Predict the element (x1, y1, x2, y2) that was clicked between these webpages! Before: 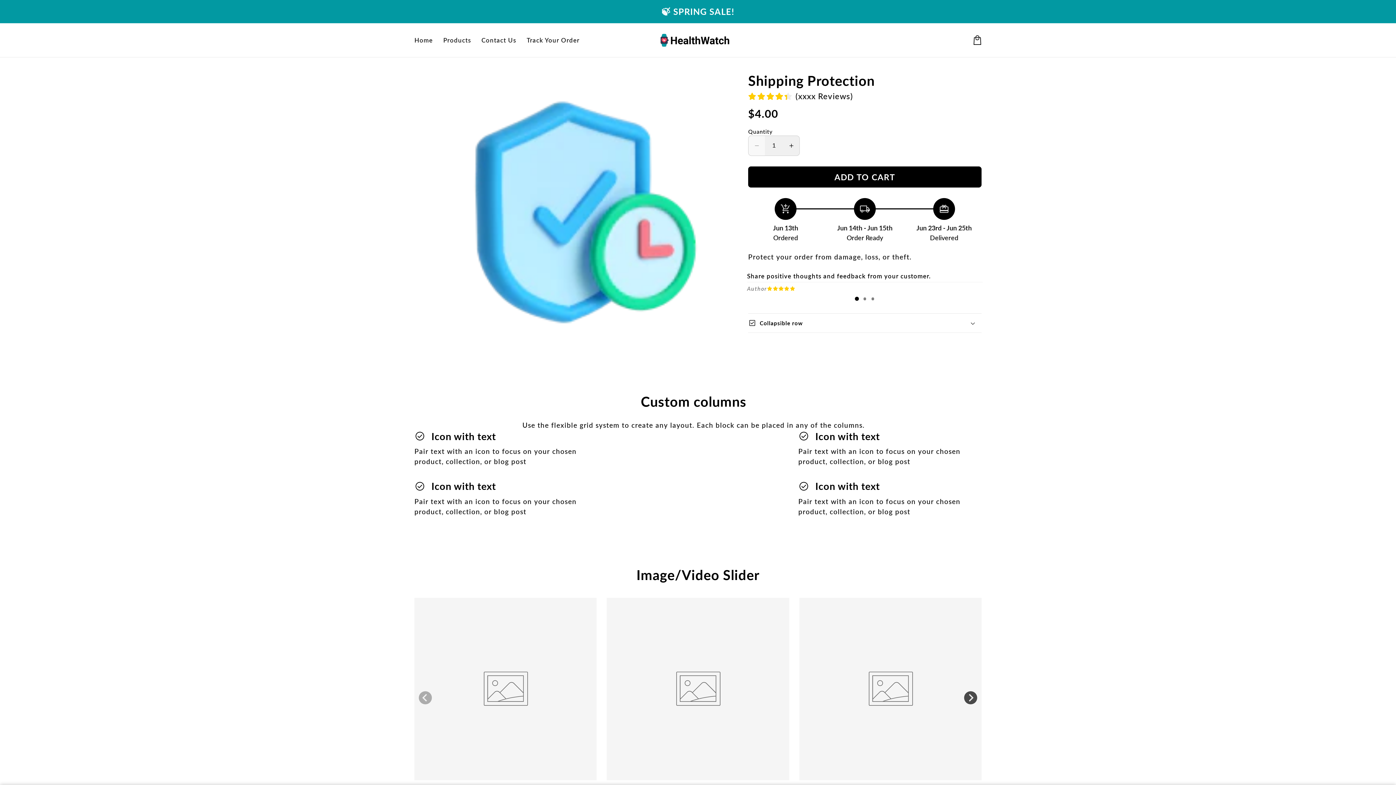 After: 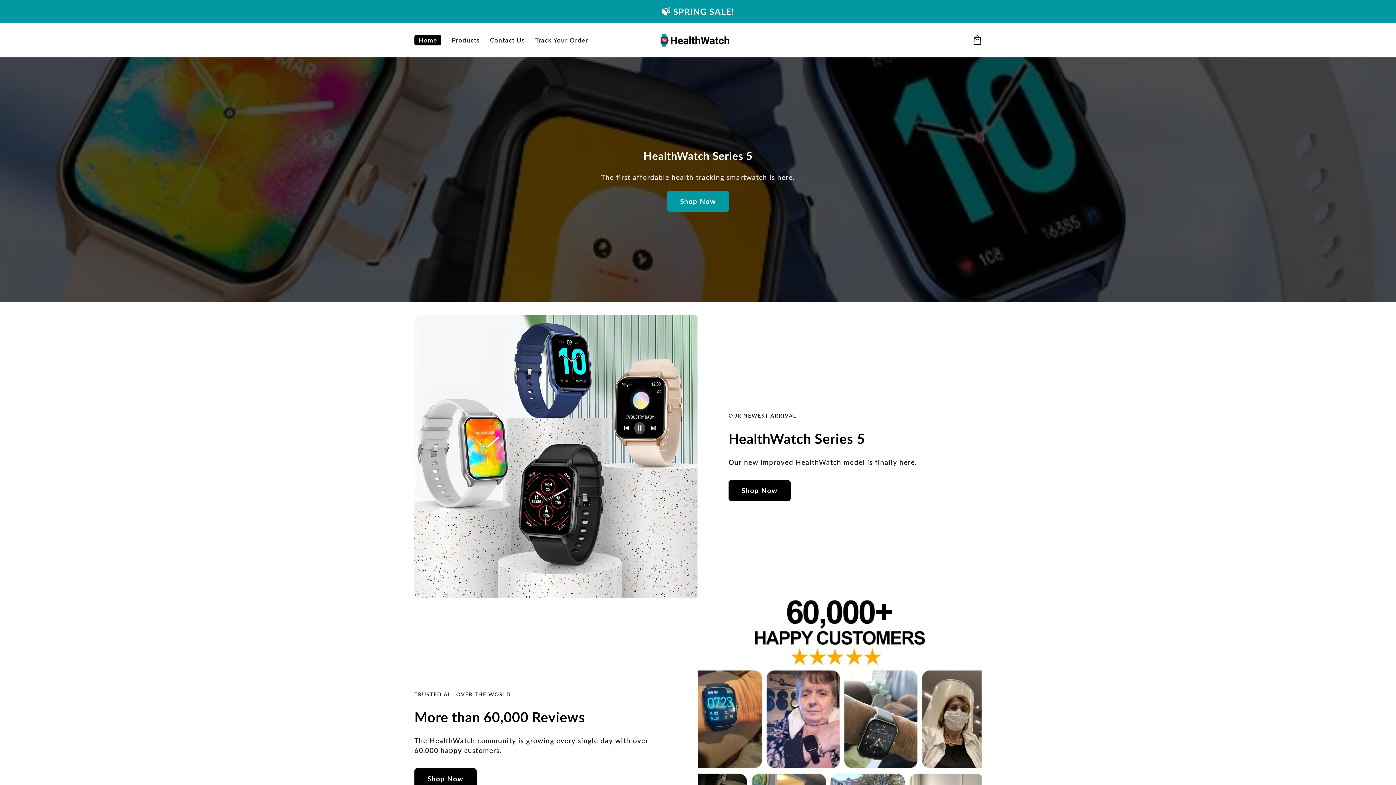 Action: label: Home bbox: (409, 31, 438, 49)